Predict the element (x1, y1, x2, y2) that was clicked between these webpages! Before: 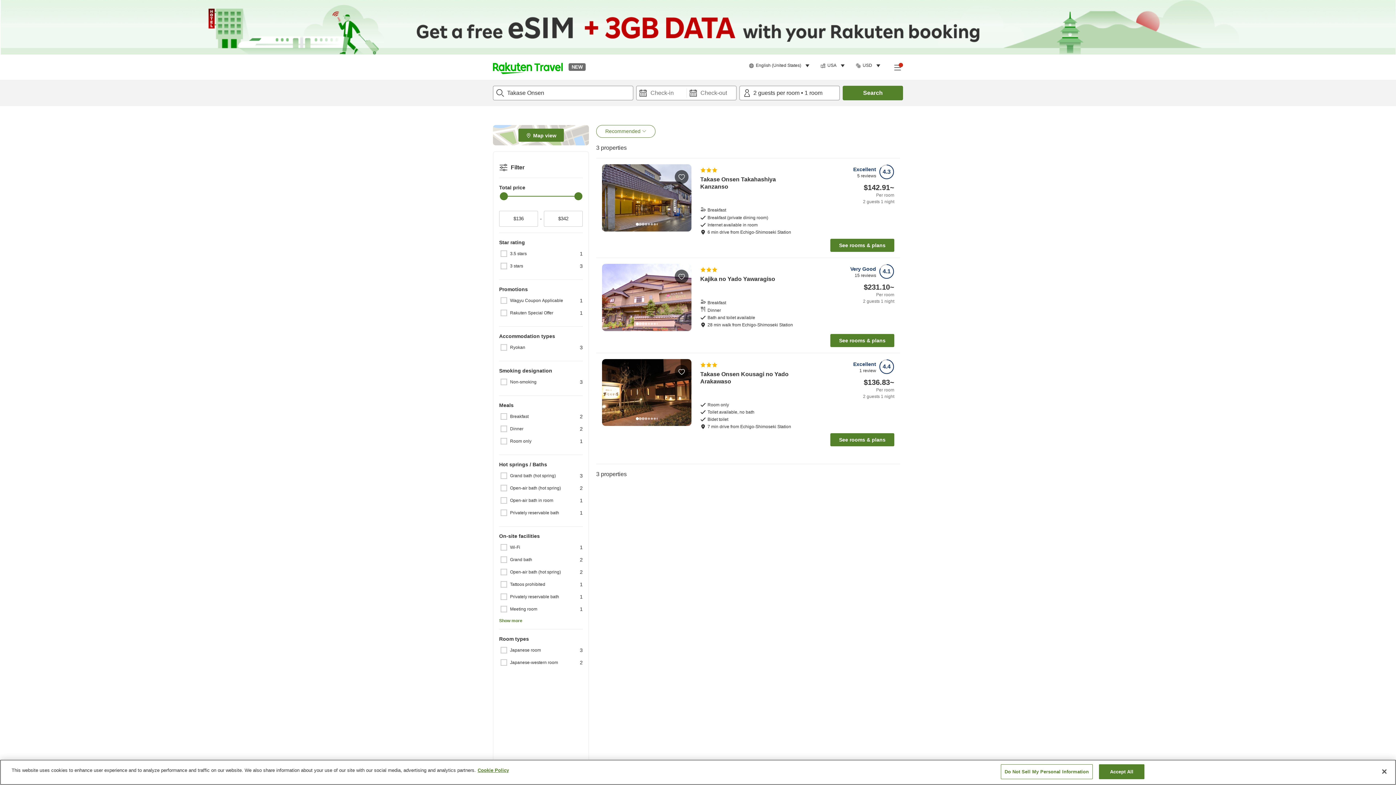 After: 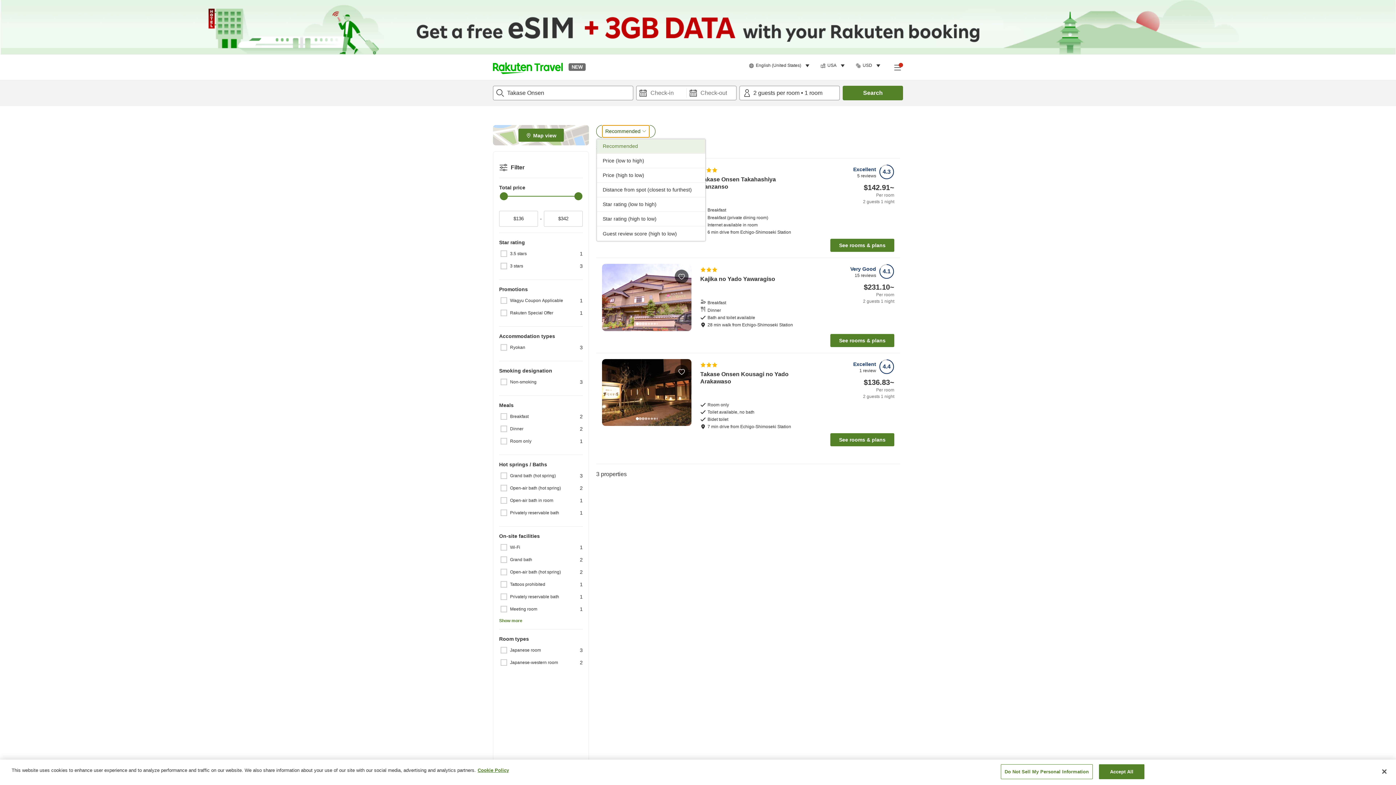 Action: label: Recommended bbox: (602, 125, 649, 137)